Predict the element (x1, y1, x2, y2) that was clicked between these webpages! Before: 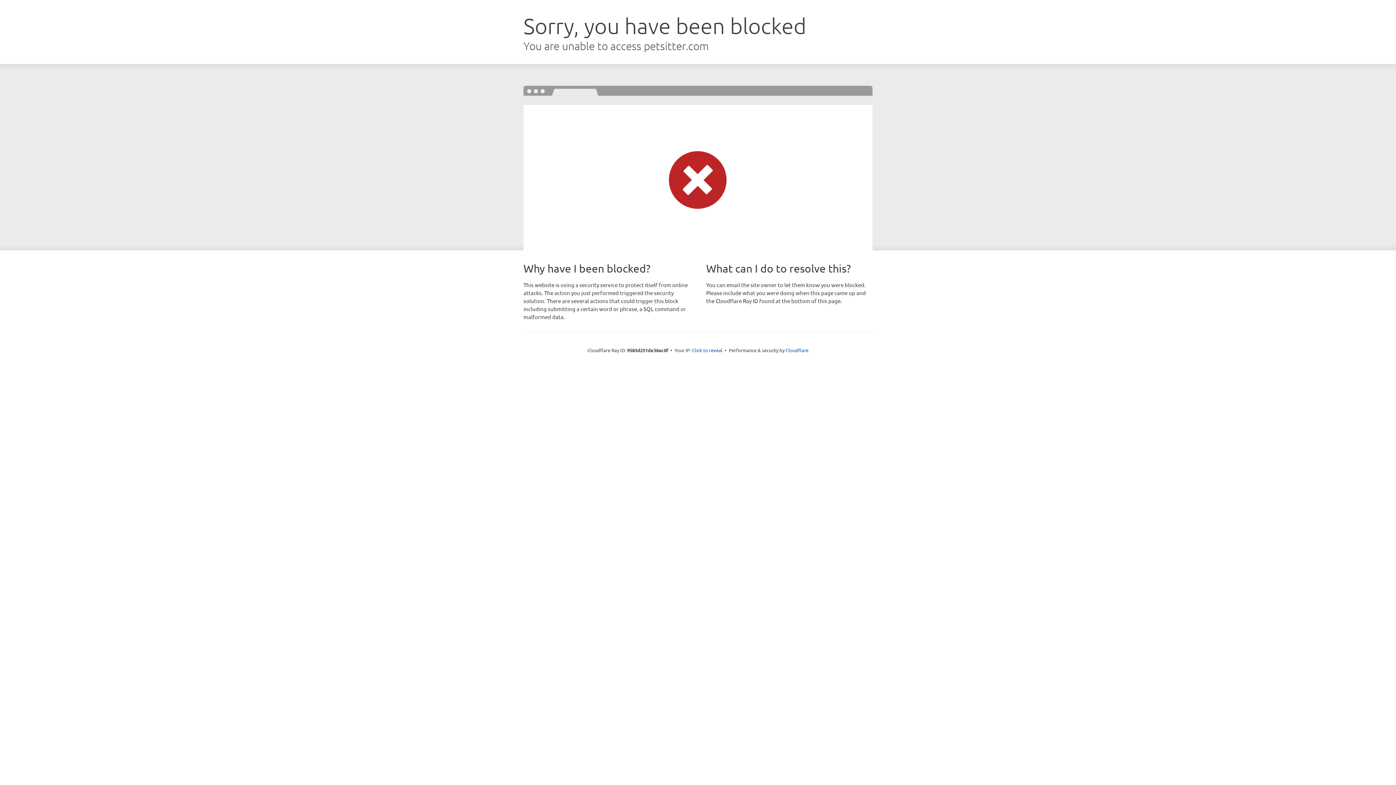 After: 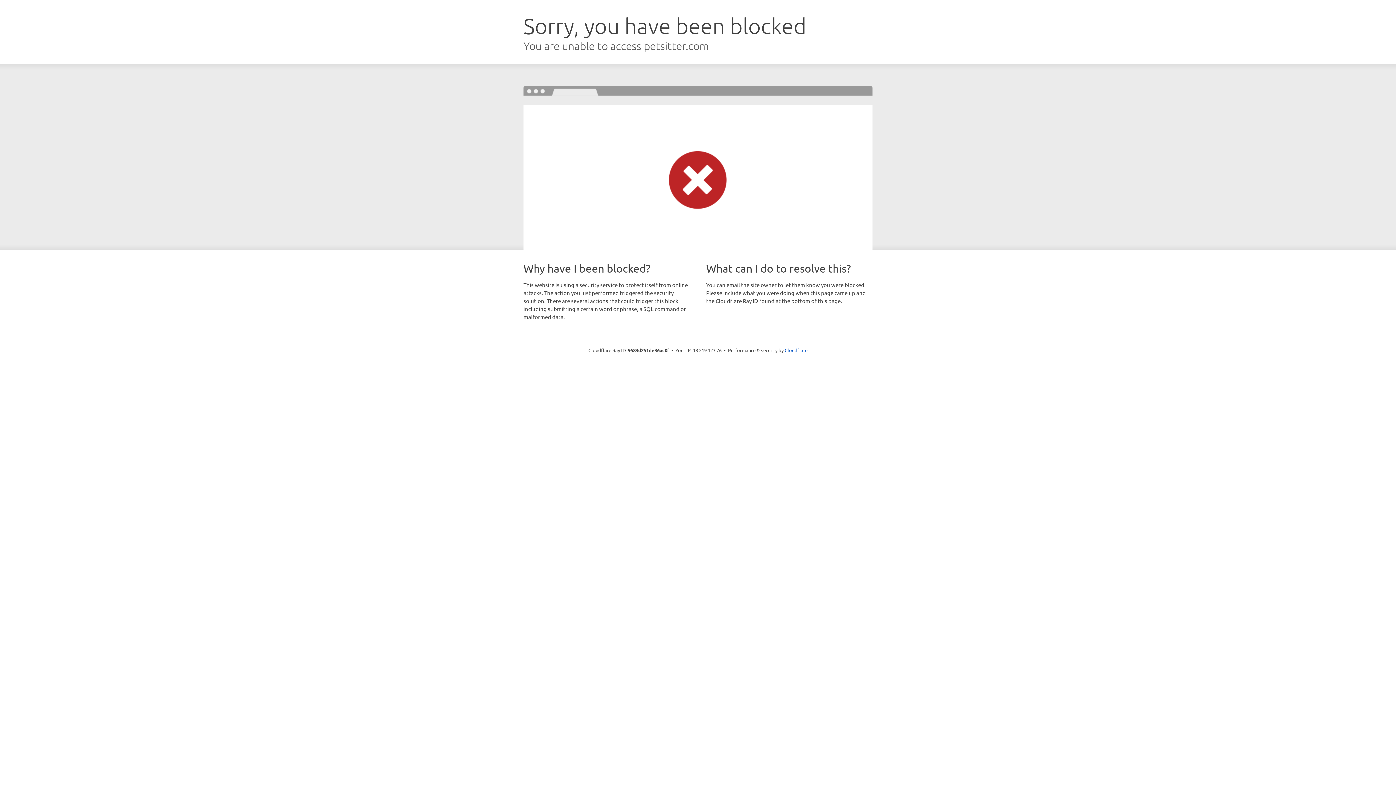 Action: label: Click to reveal bbox: (692, 346, 722, 353)